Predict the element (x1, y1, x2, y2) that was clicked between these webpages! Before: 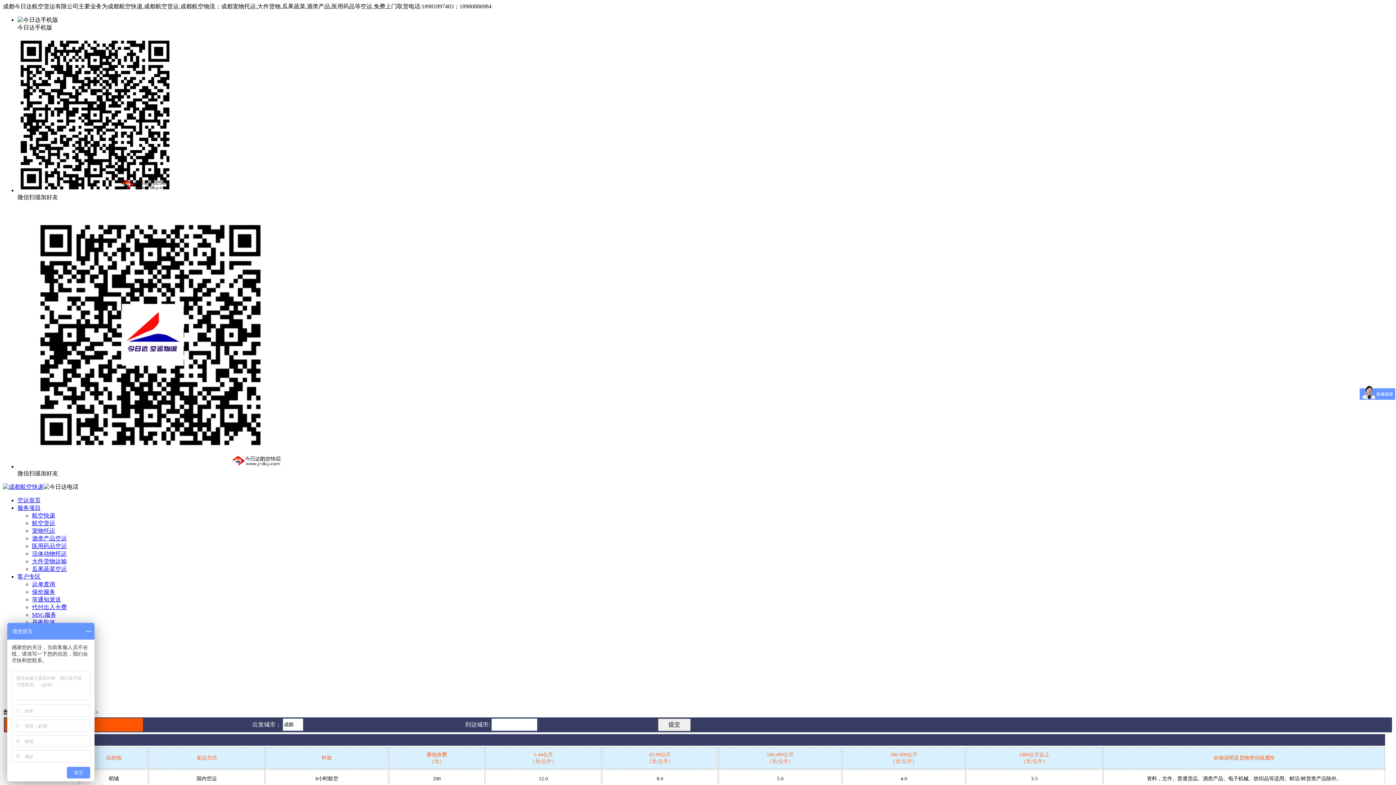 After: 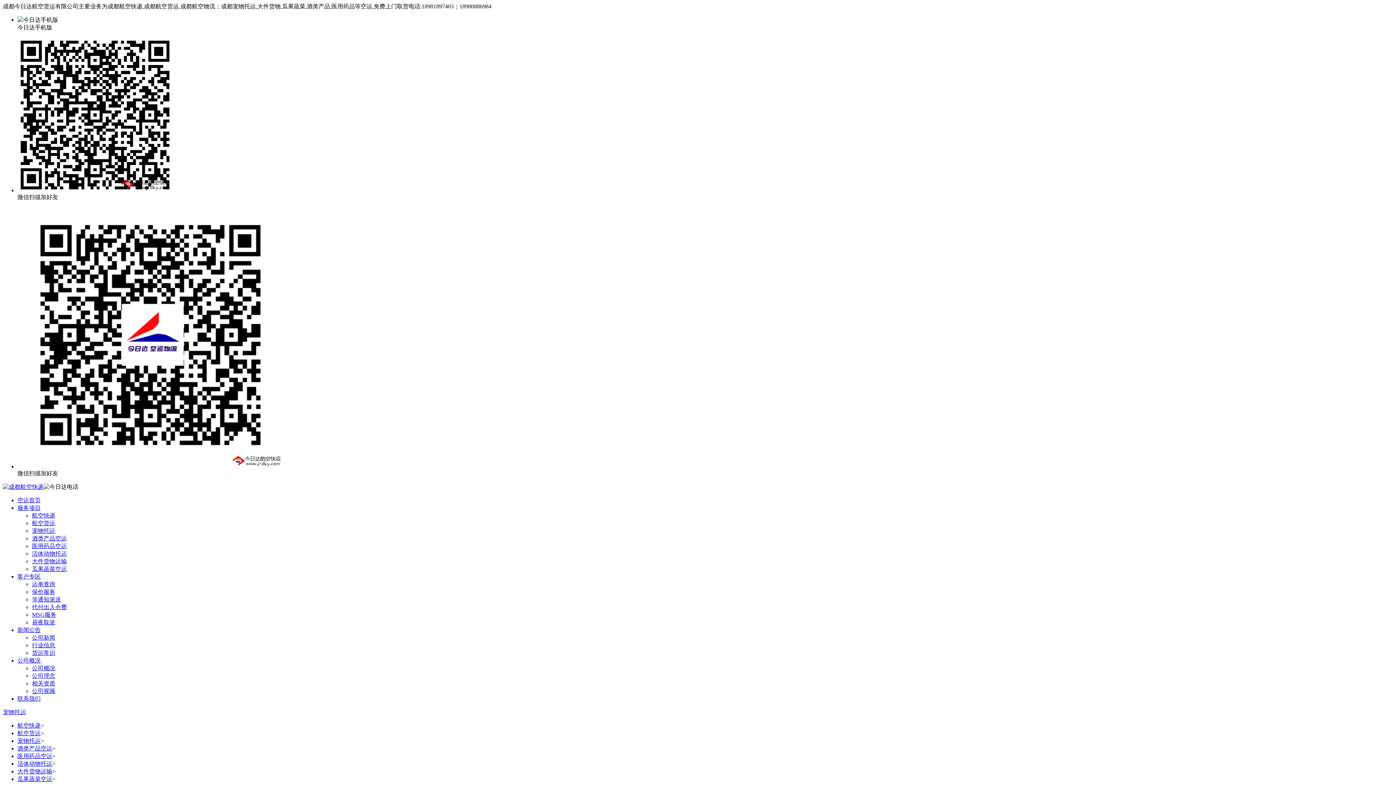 Action: label: 宠物托运 bbox: (32, 528, 55, 534)